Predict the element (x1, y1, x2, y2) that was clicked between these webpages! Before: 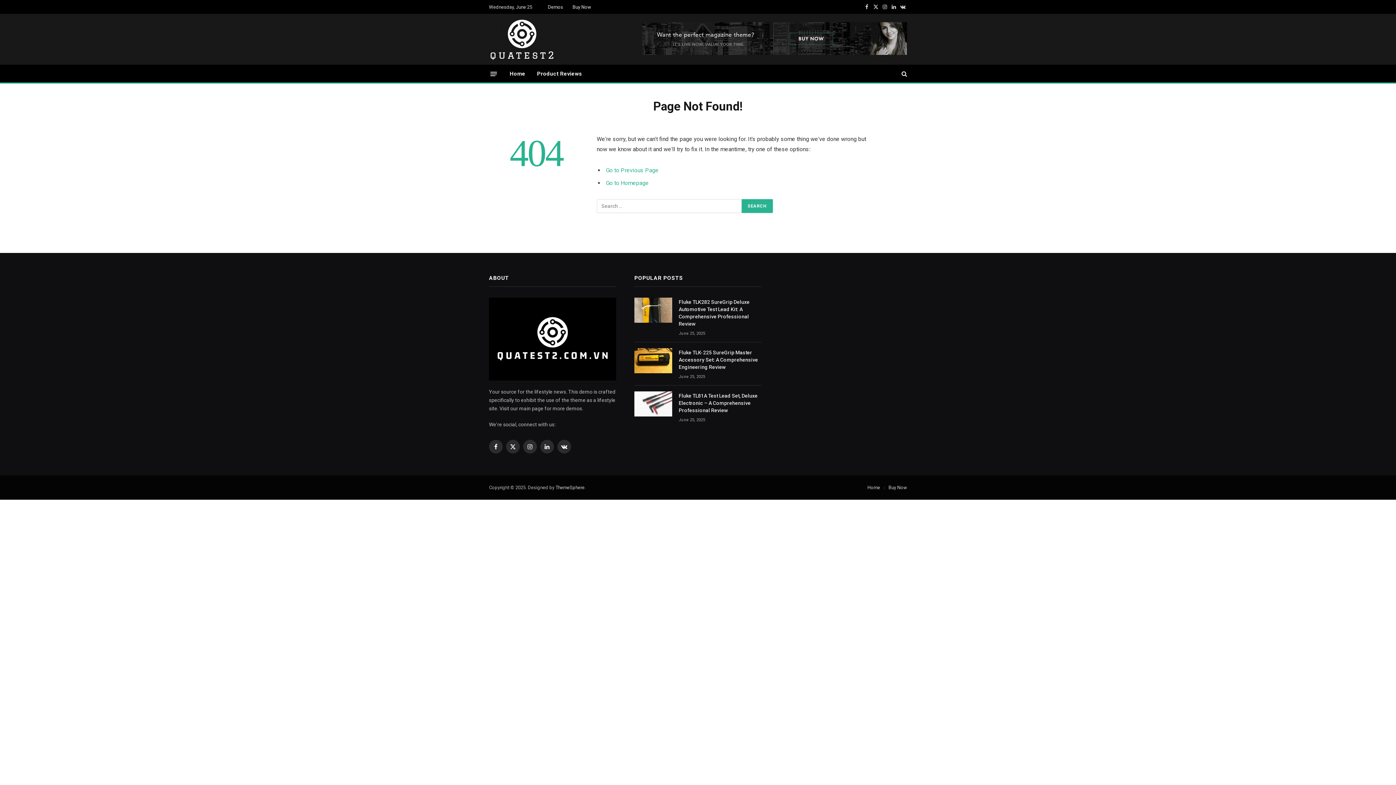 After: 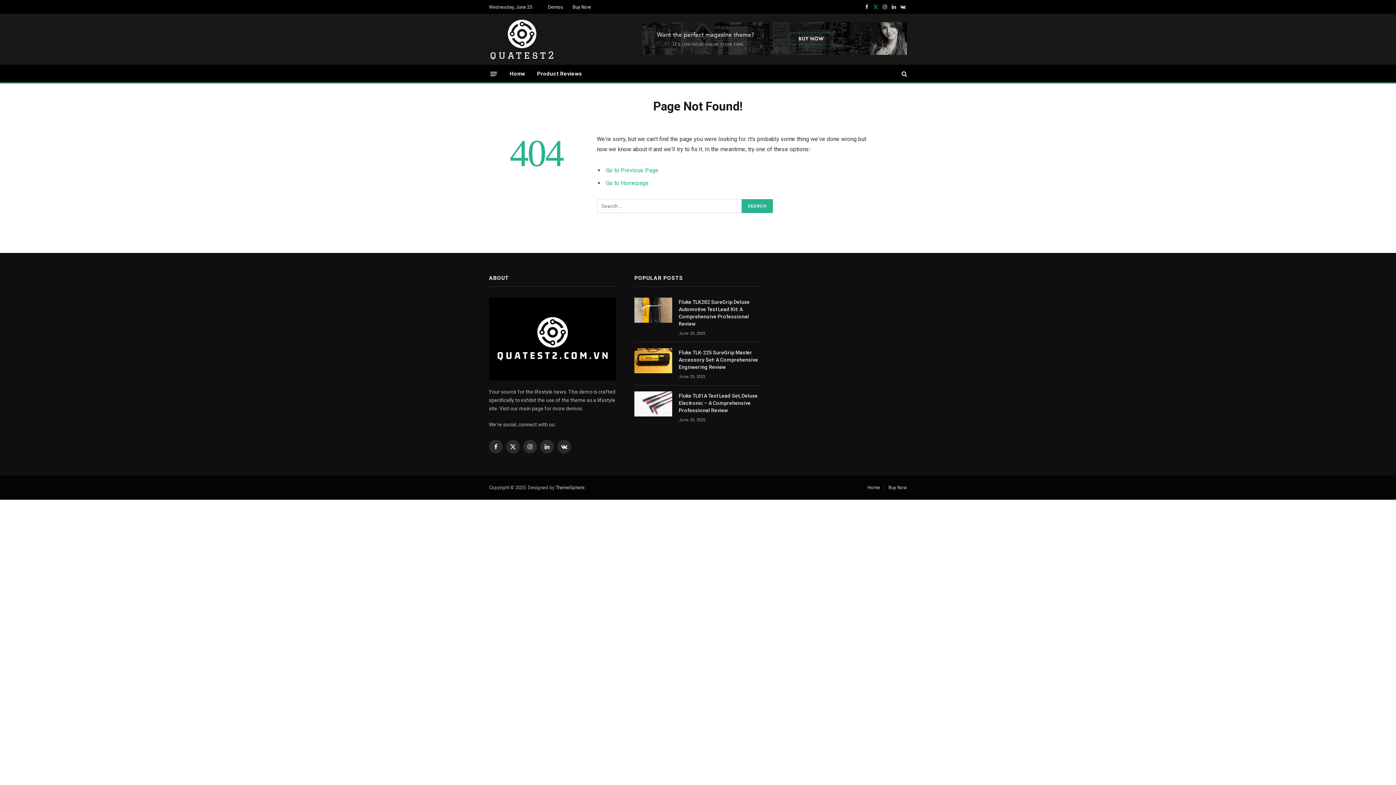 Action: bbox: (871, 0, 880, 13) label: X (Twitter)